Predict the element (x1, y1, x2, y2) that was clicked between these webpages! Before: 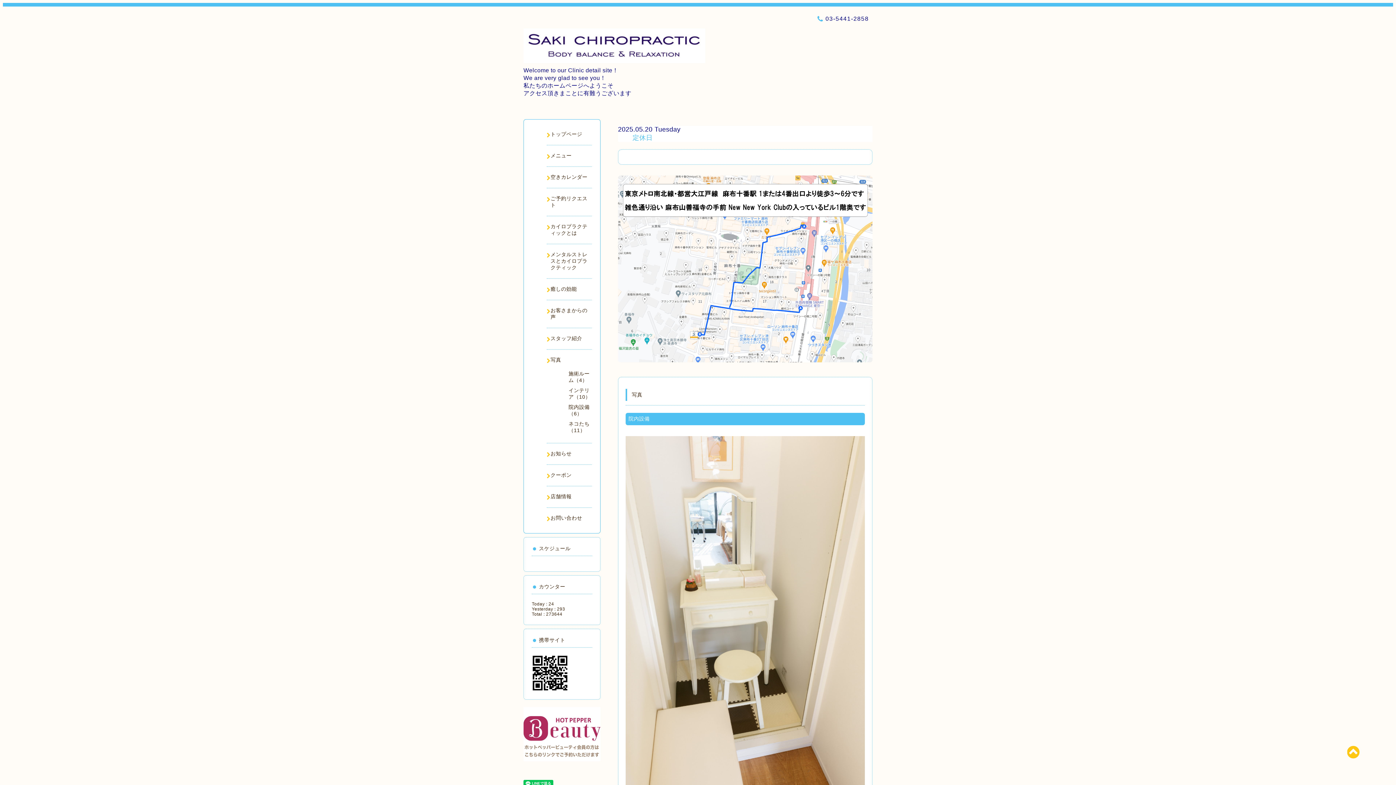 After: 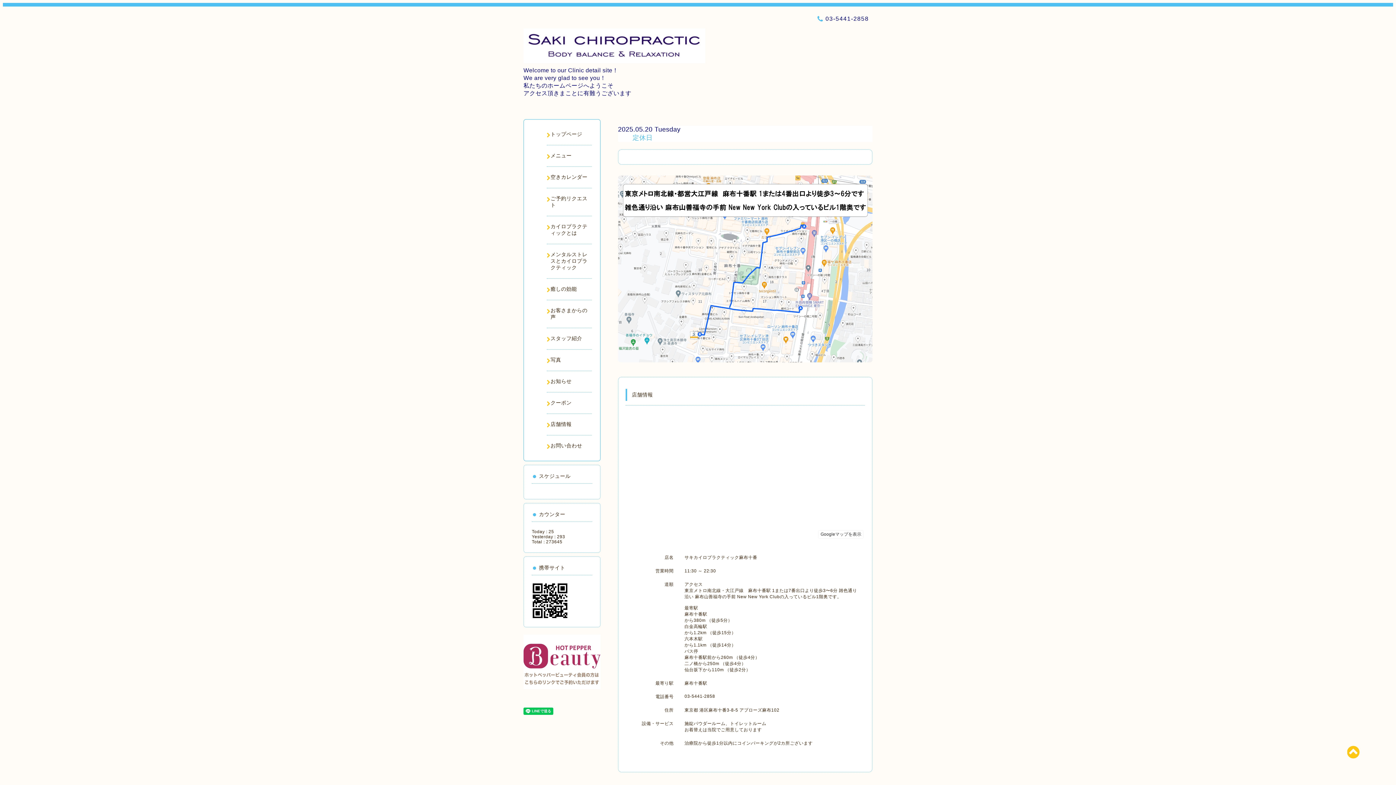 Action: label: 店舗情報 bbox: (546, 493, 592, 500)